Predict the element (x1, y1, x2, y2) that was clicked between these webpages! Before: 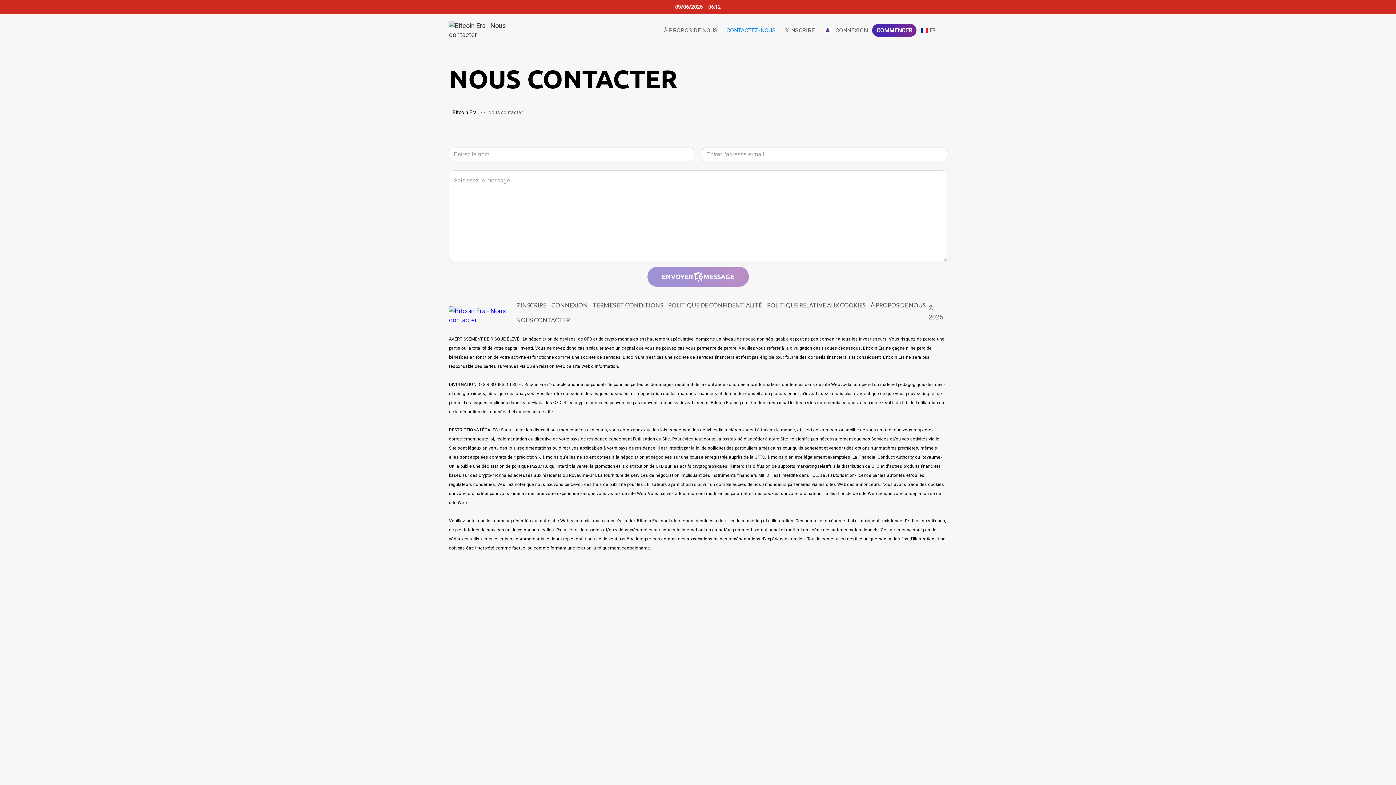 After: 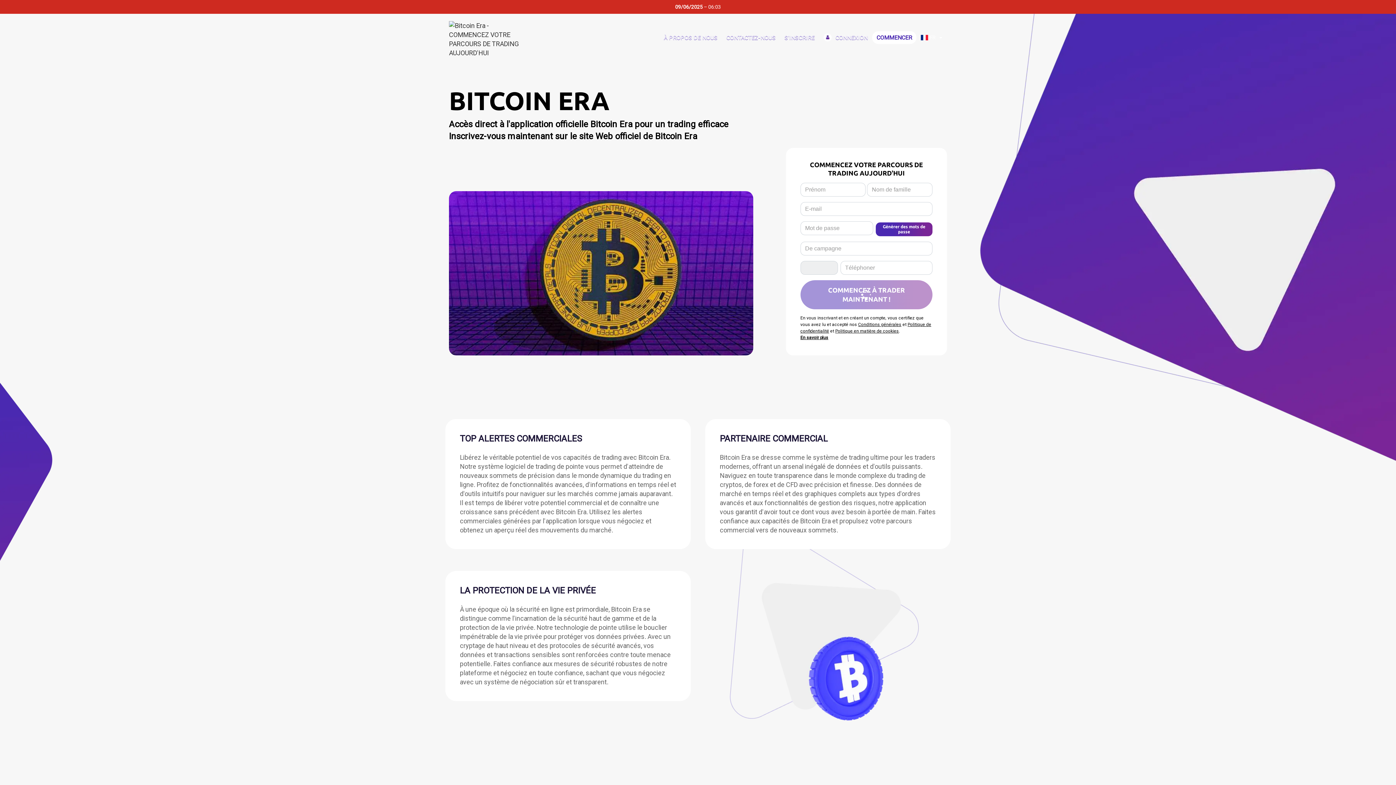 Action: bbox: (449, 306, 514, 319)